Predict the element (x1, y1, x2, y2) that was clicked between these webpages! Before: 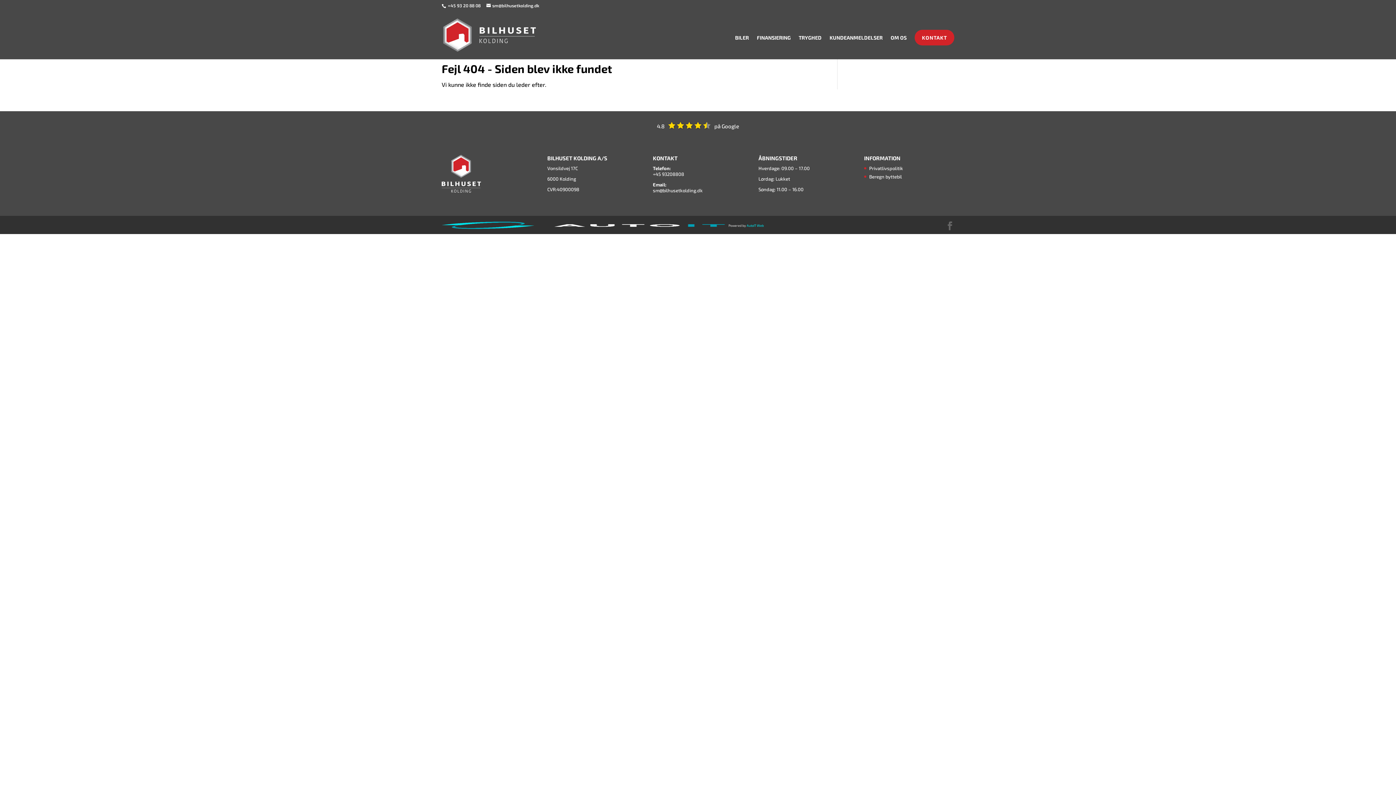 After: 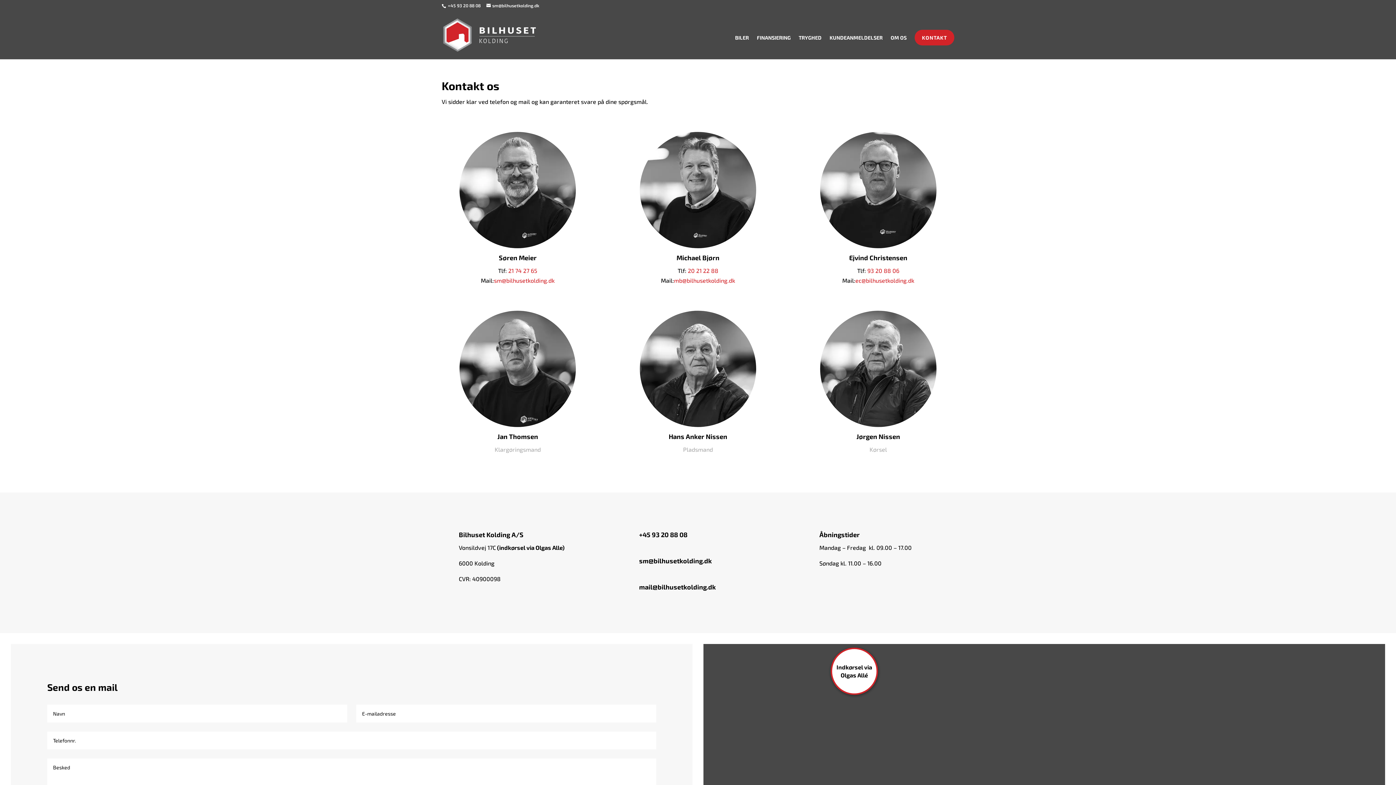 Action: label: KONTAKT bbox: (914, 29, 954, 45)